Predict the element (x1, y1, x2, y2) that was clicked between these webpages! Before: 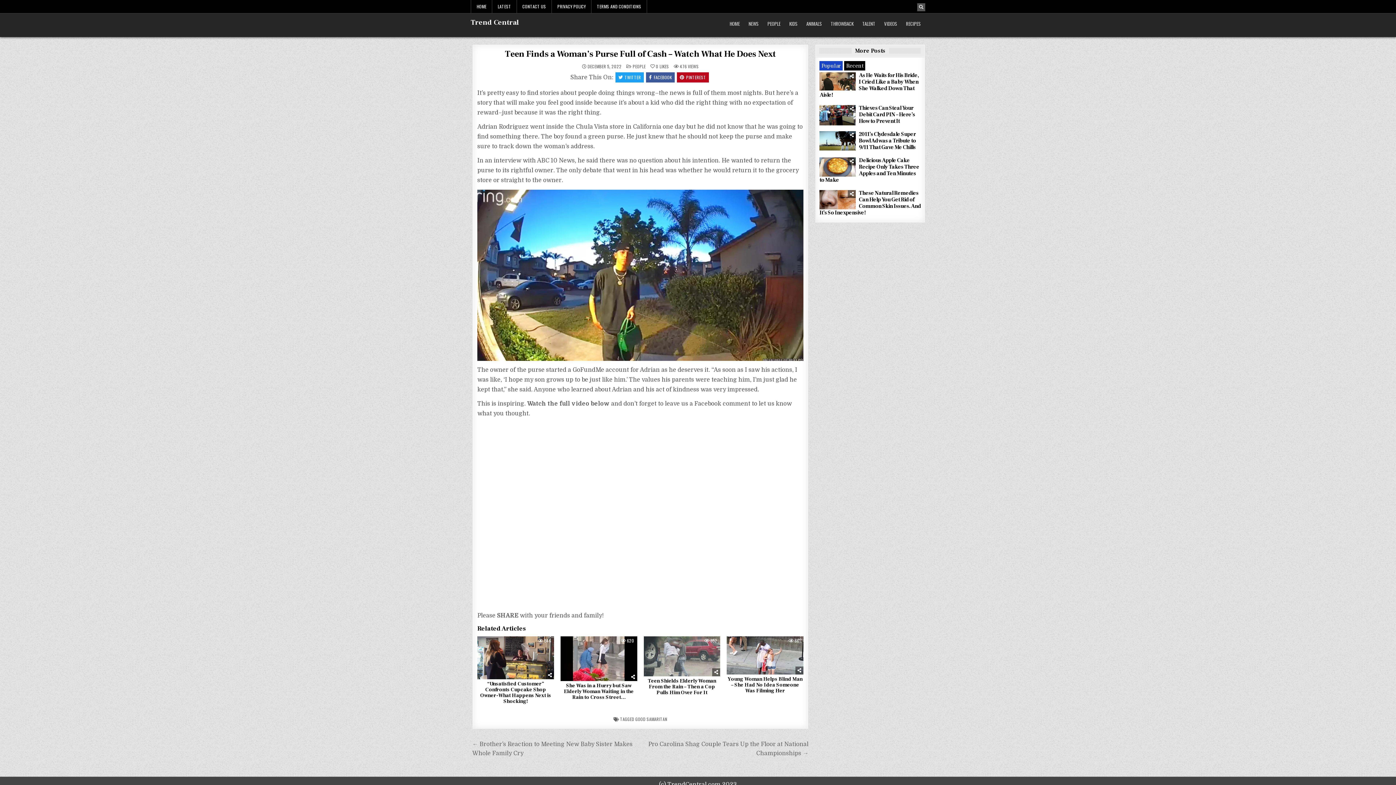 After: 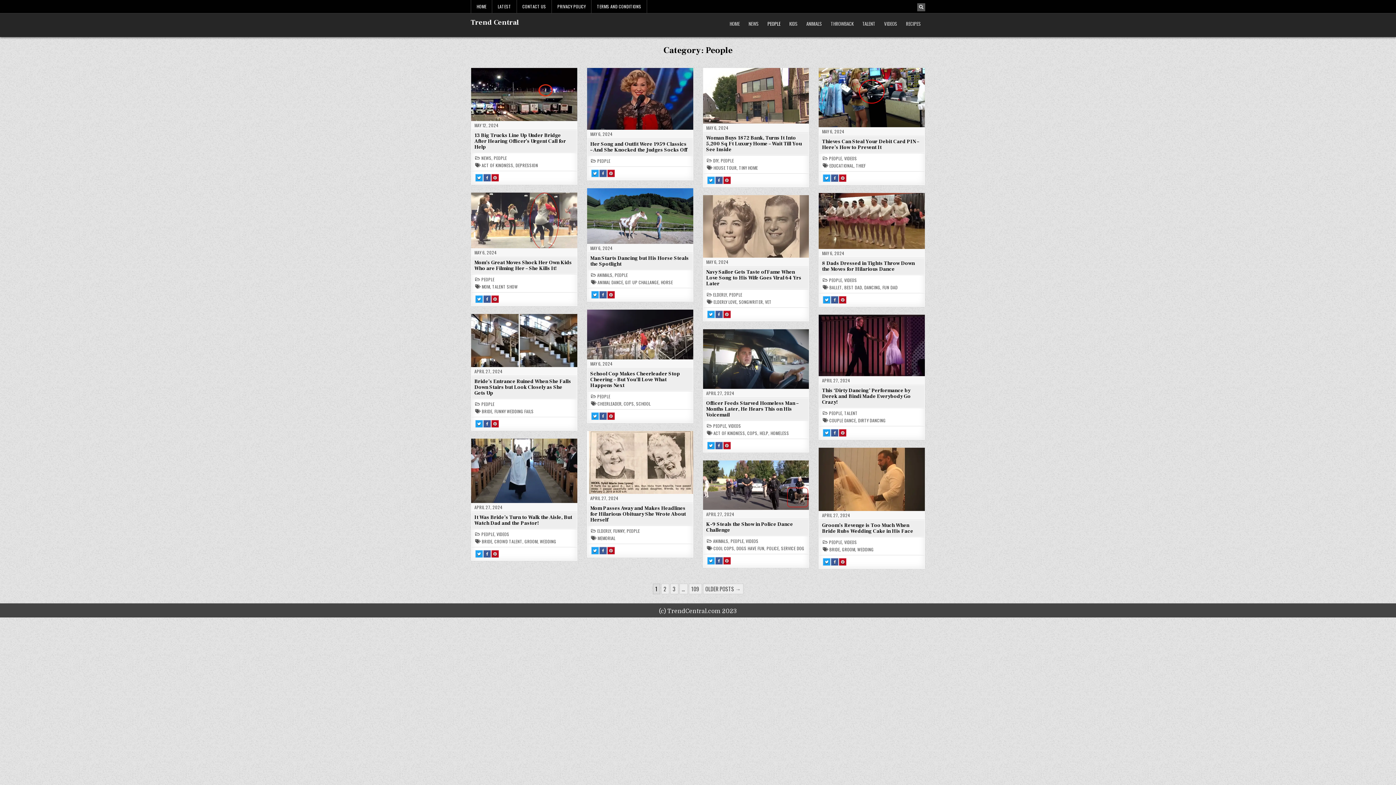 Action: label: PEOPLE bbox: (763, 17, 785, 30)